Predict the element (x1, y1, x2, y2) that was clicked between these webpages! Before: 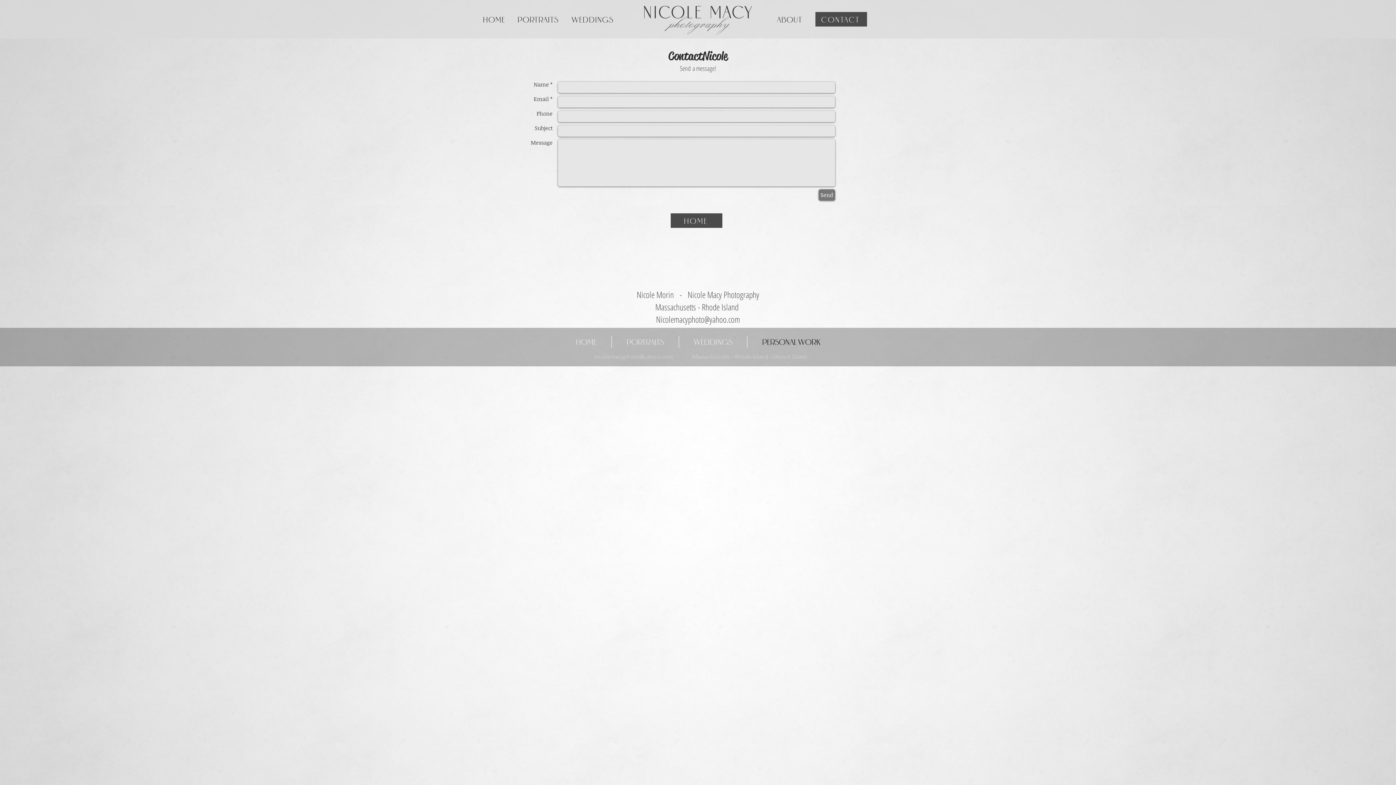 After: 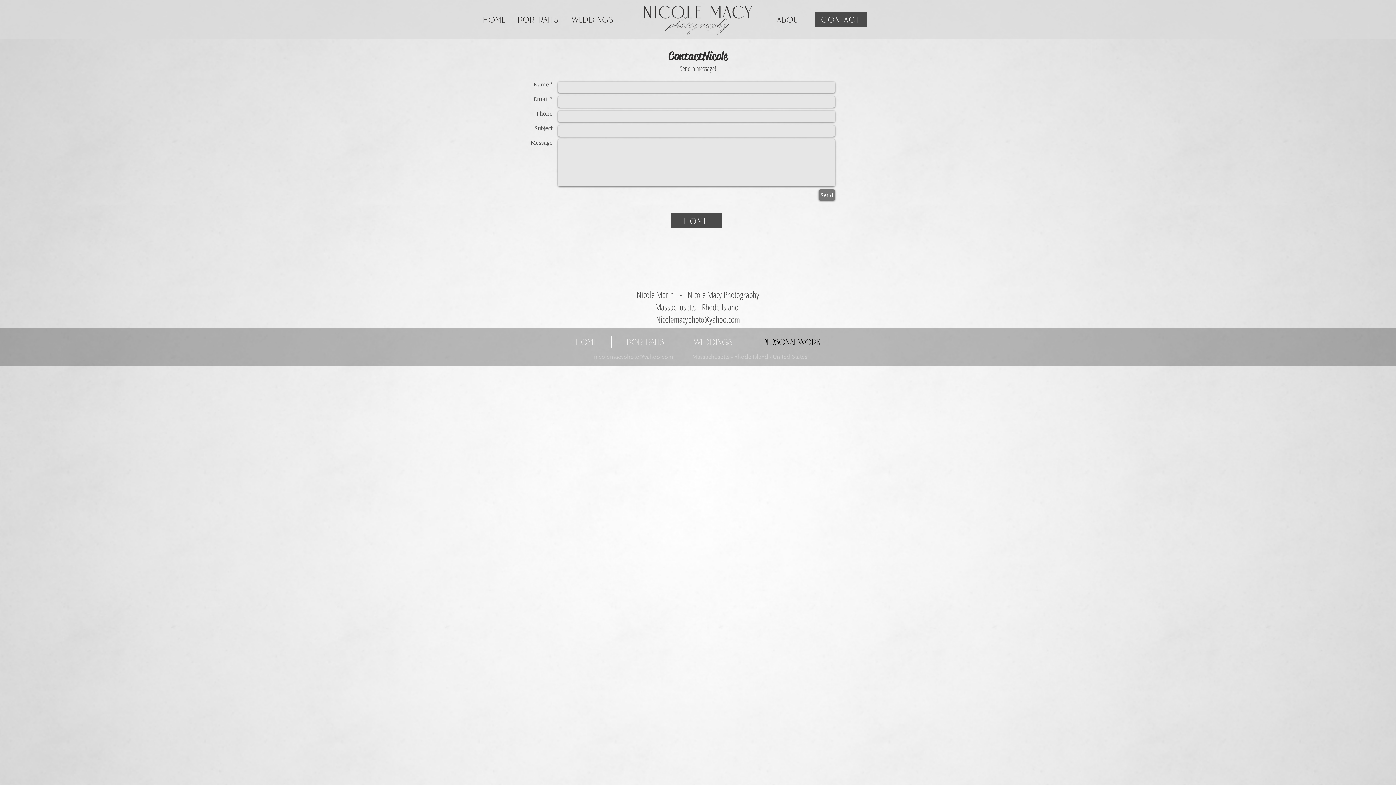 Action: label: Send bbox: (818, 189, 835, 200)